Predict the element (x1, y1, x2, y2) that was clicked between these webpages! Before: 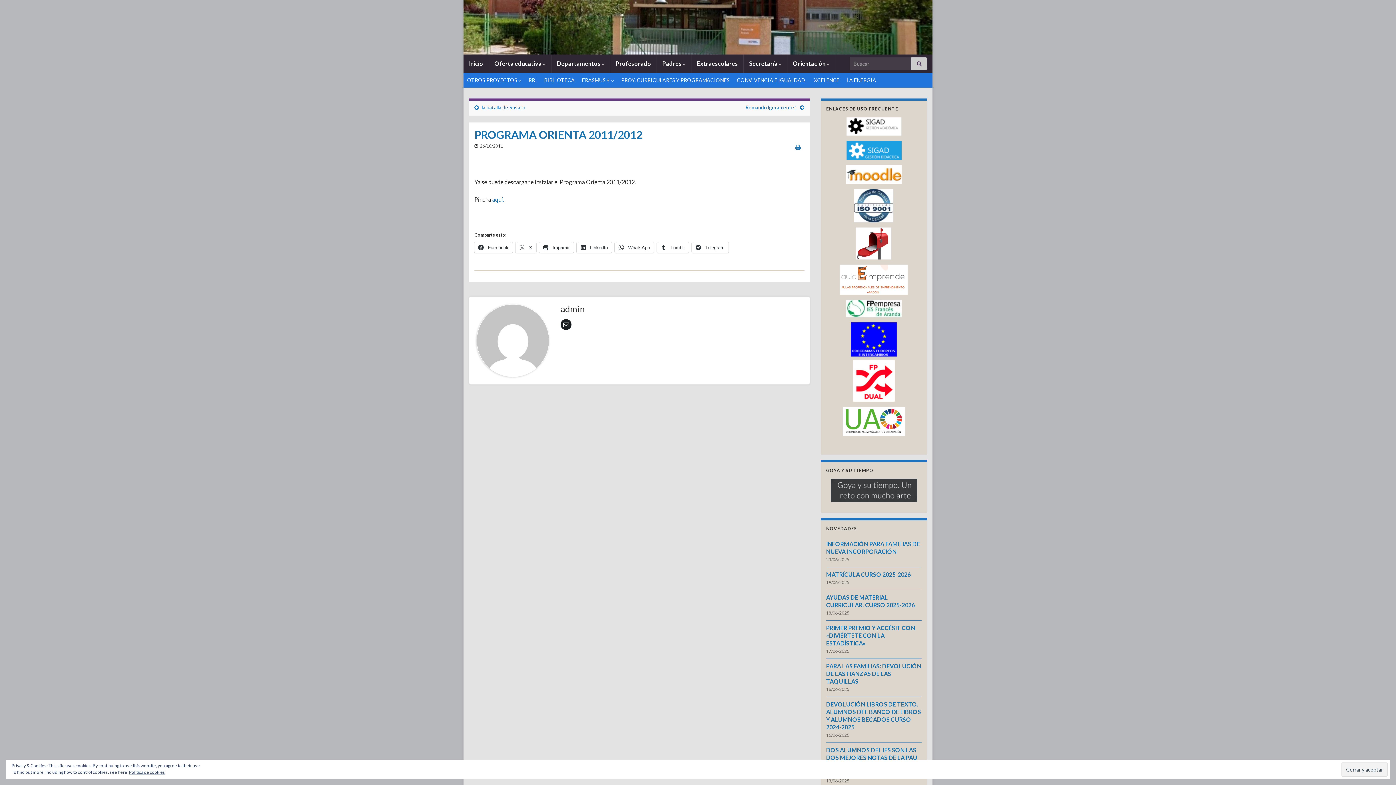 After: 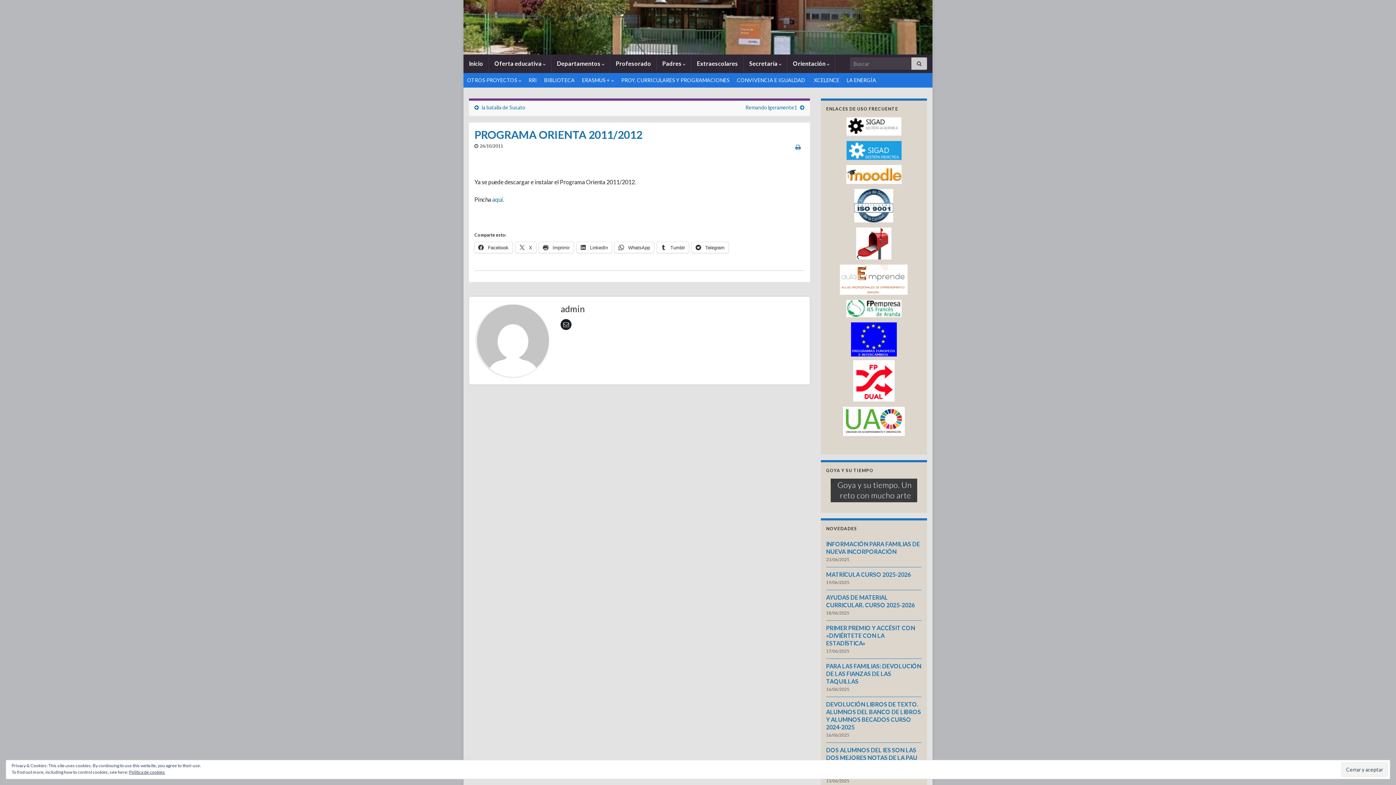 Action: bbox: (826, 478, 921, 502)